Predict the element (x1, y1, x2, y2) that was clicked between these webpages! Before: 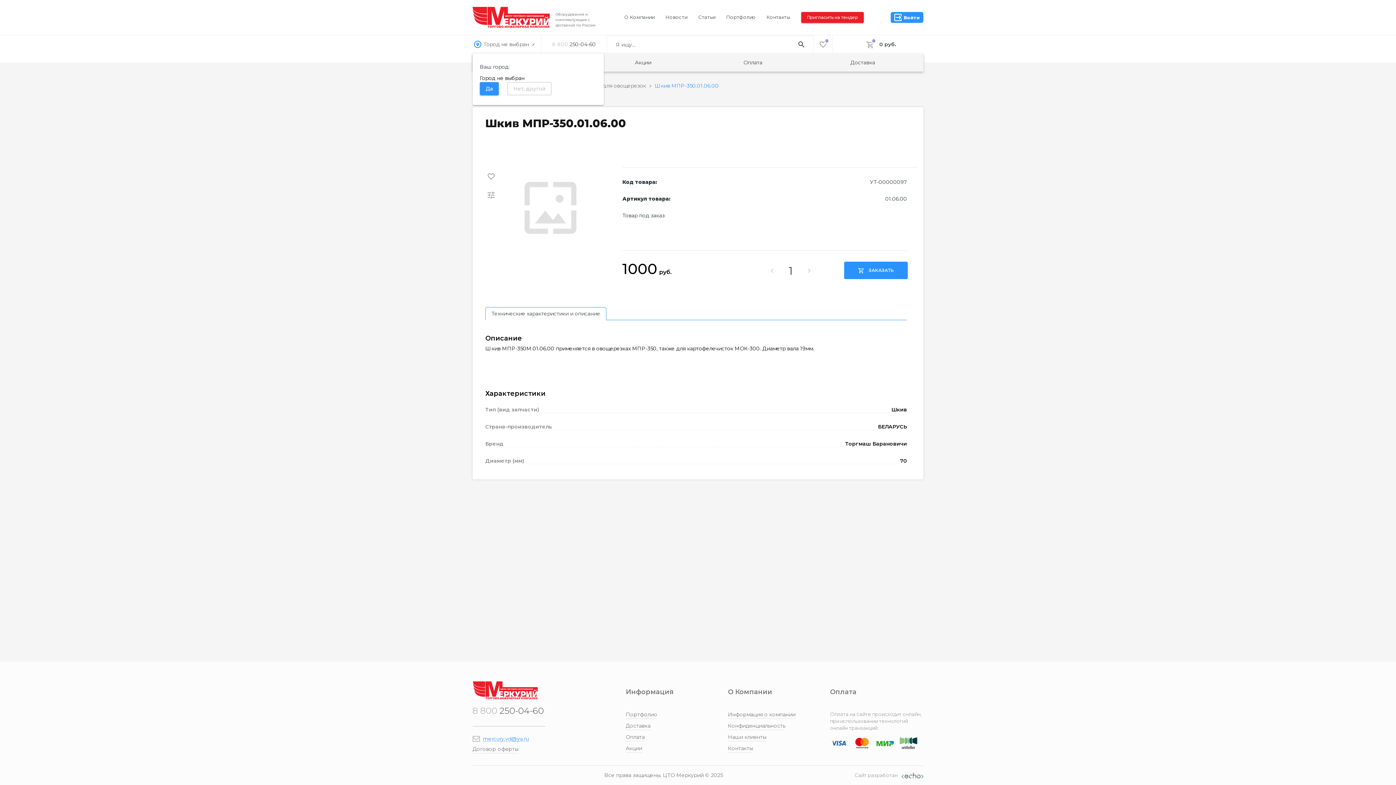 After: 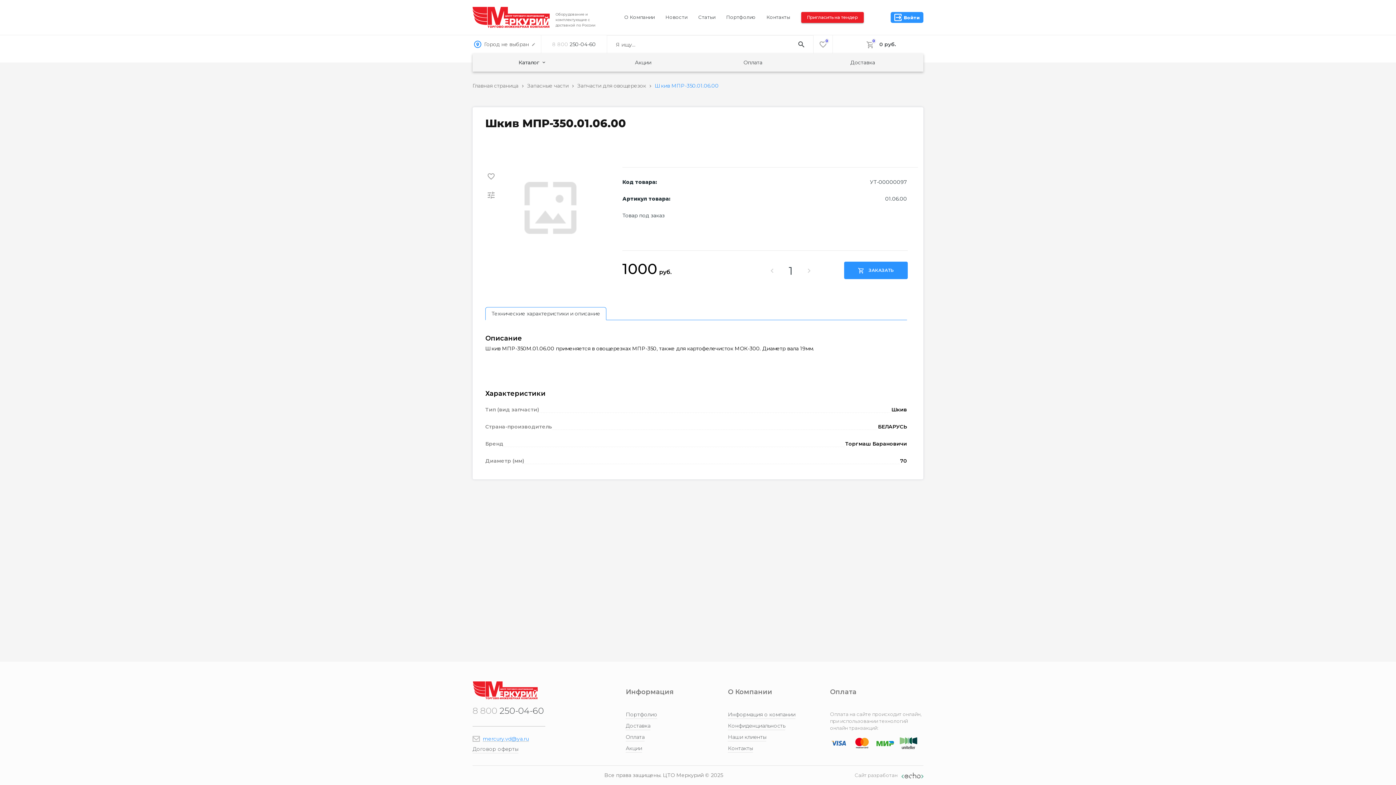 Action: bbox: (854, 772, 923, 779) label: Сайт разработан 